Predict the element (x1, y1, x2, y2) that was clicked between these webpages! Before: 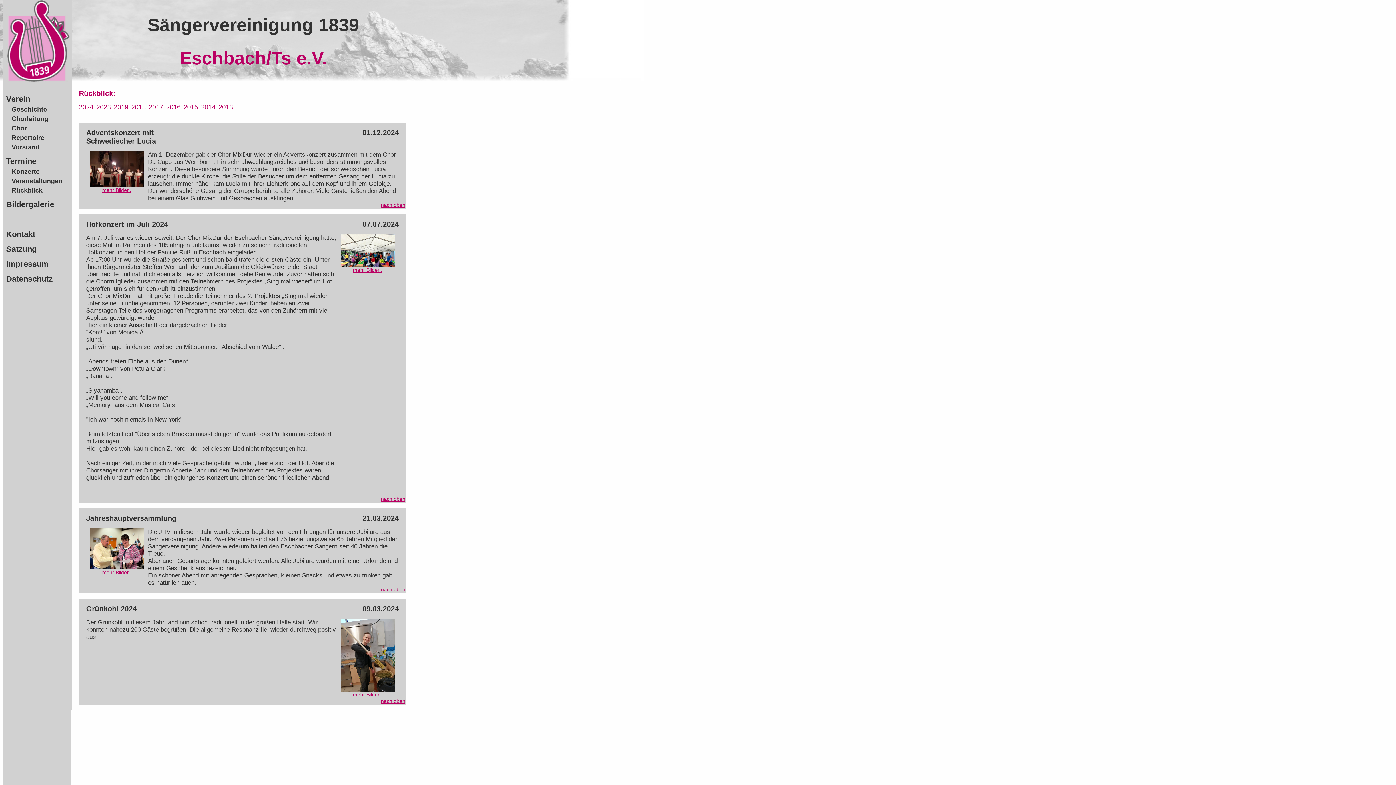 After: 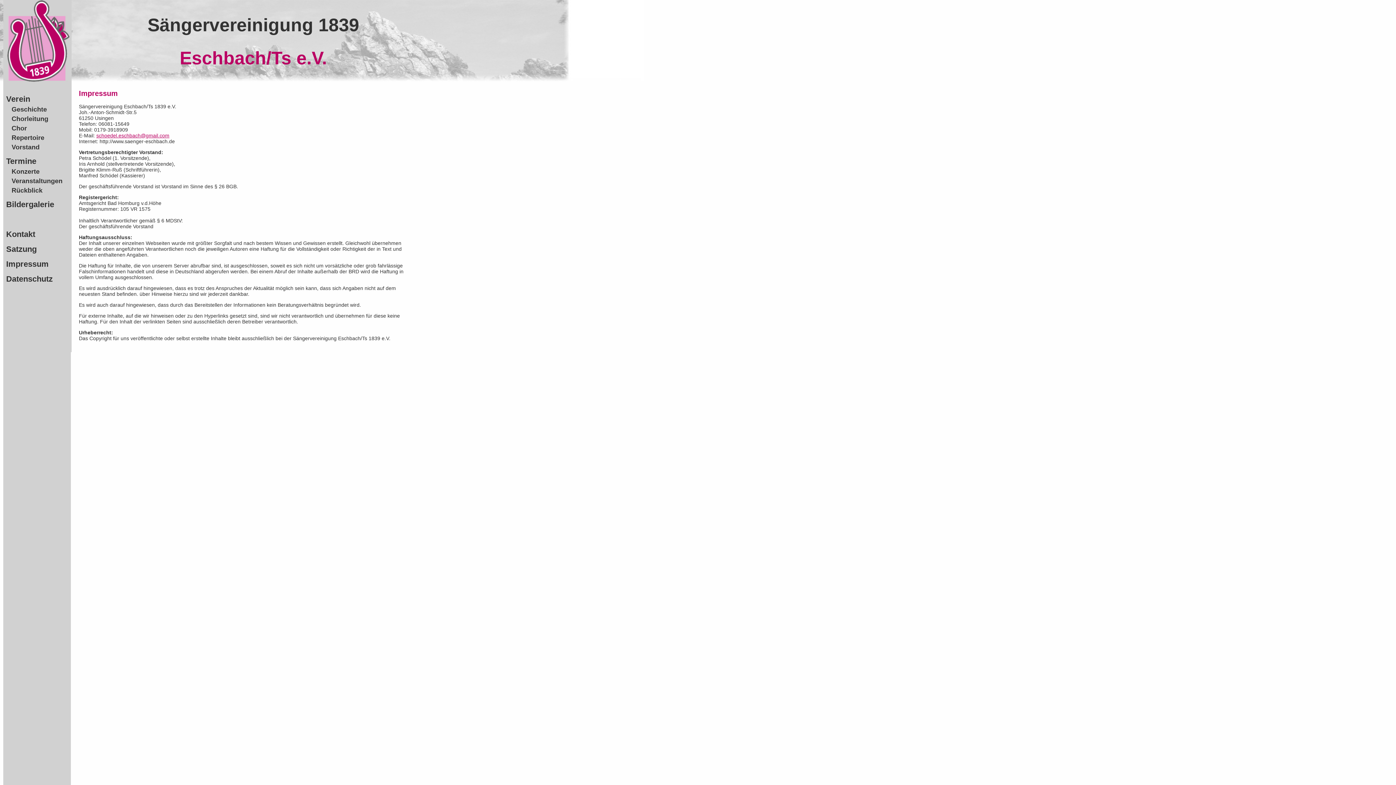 Action: bbox: (6, 259, 68, 269) label: Impressum